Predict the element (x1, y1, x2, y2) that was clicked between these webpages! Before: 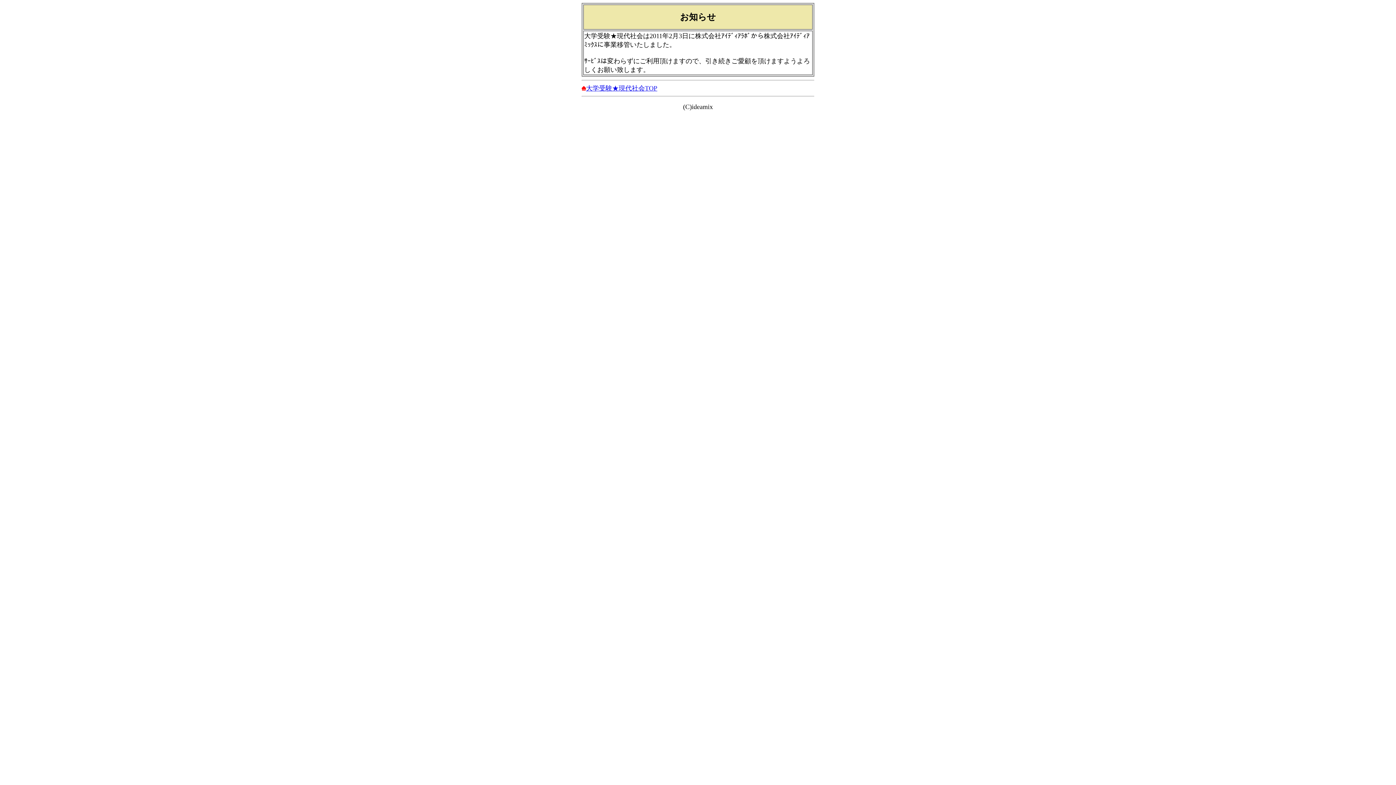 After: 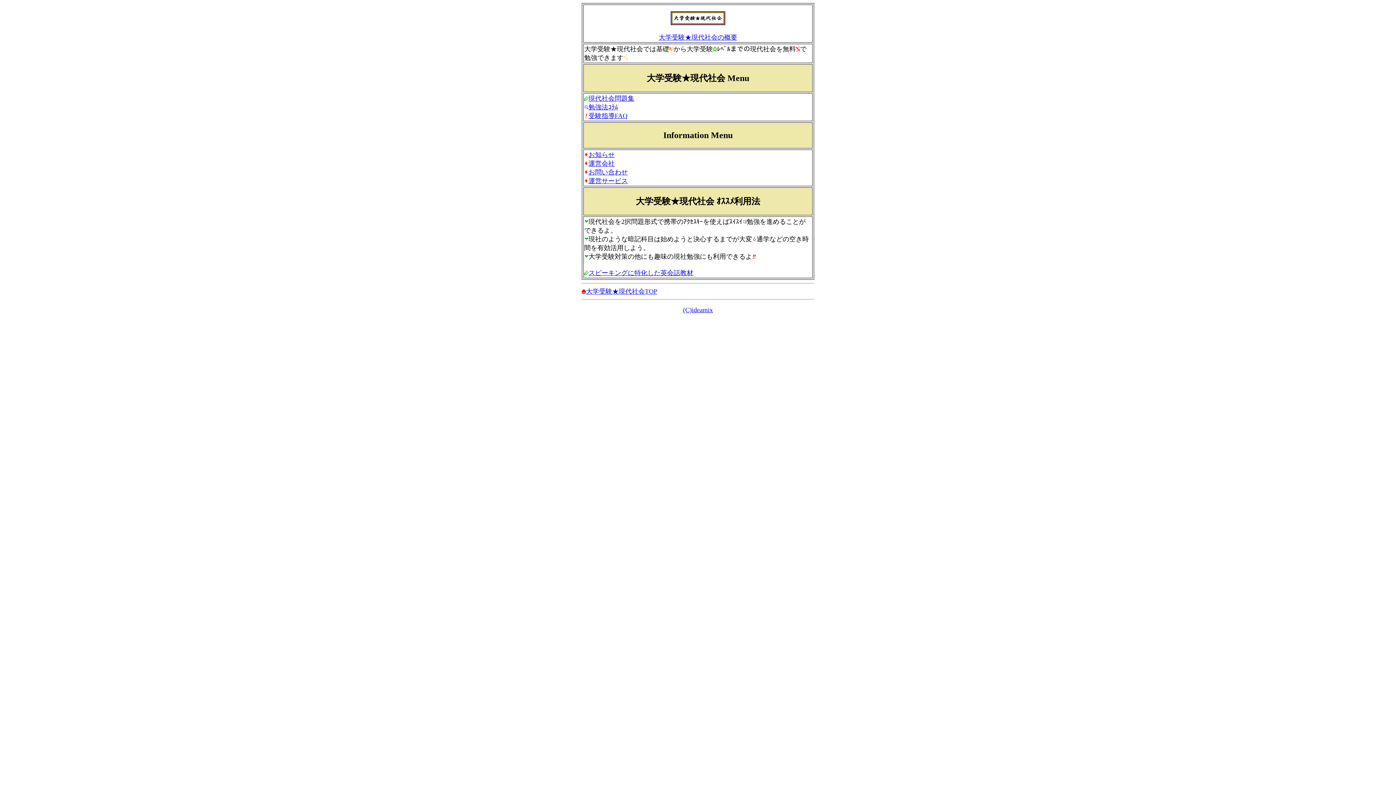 Action: bbox: (586, 84, 657, 92) label: 大学受験★現代社会TOP